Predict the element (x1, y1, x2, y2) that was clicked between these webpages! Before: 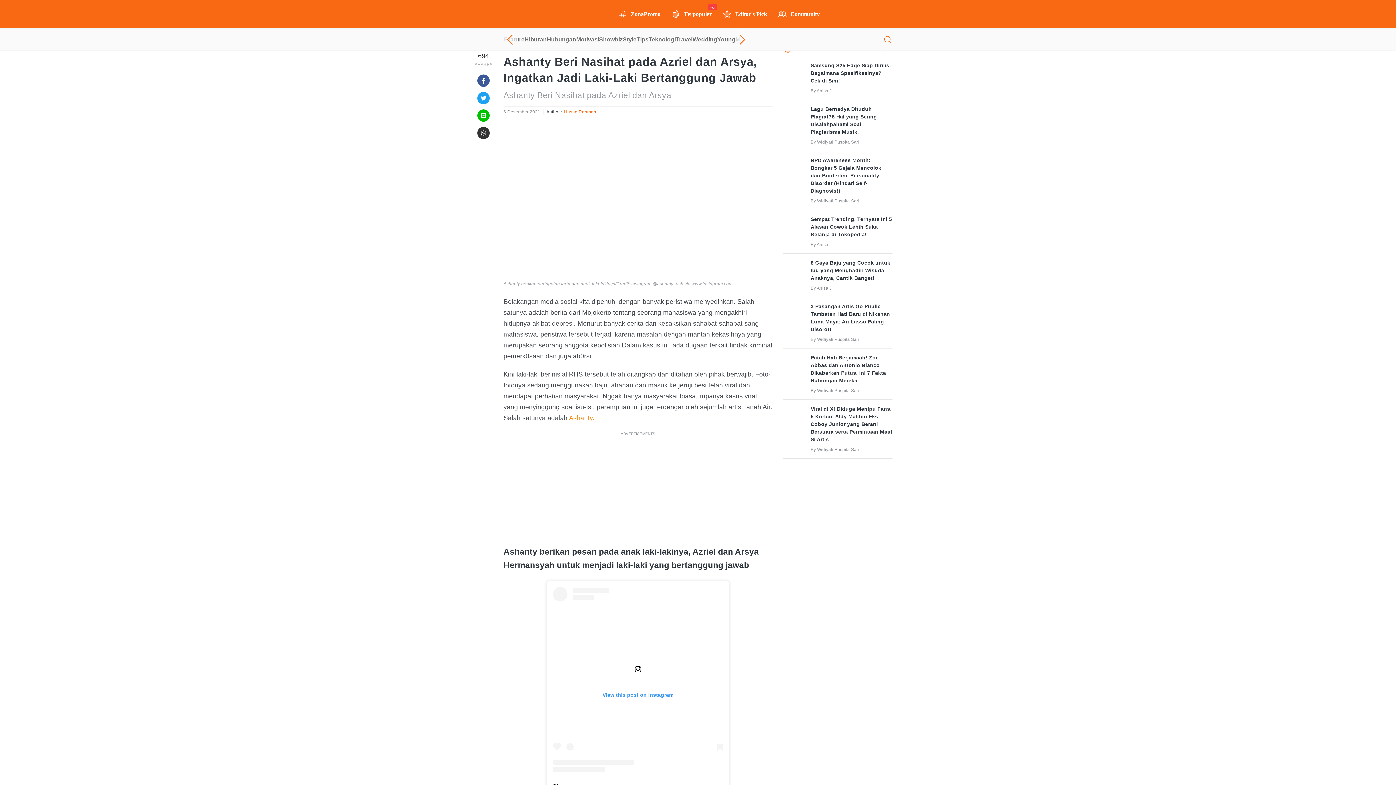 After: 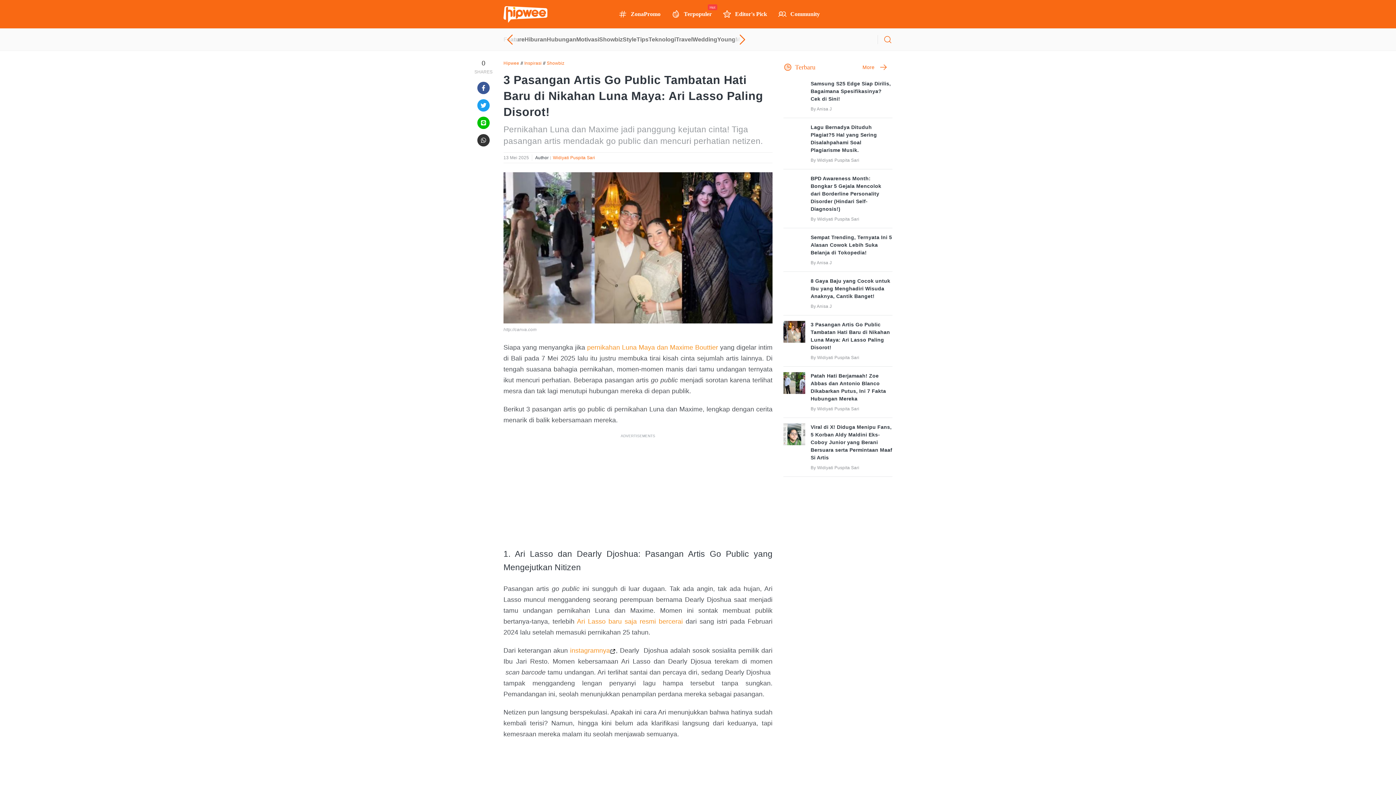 Action: label: 3 Pasangan Artis Go Public Tambatan Hati Baru di Nikahan Luna Maya: Ari Lasso Paling Disorot! bbox: (810, 302, 892, 333)